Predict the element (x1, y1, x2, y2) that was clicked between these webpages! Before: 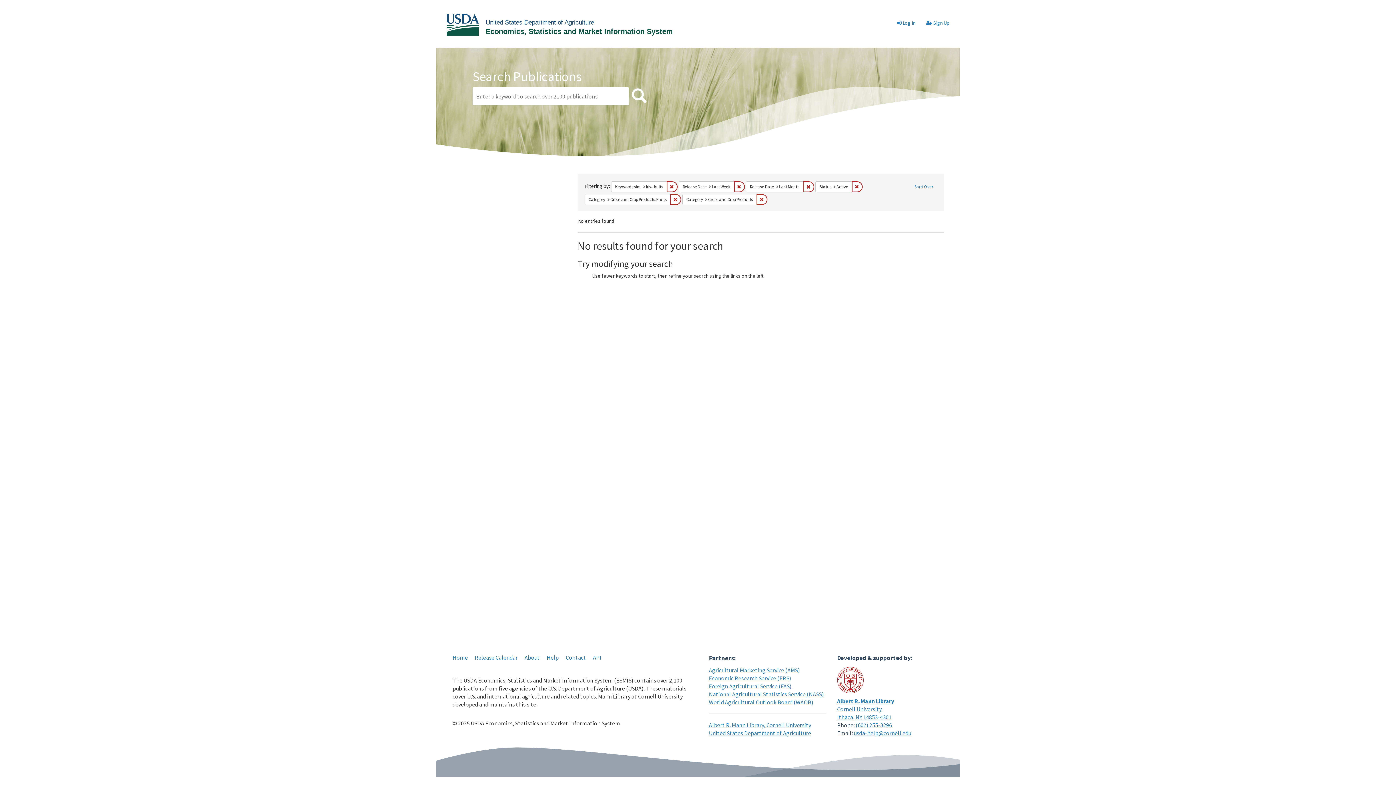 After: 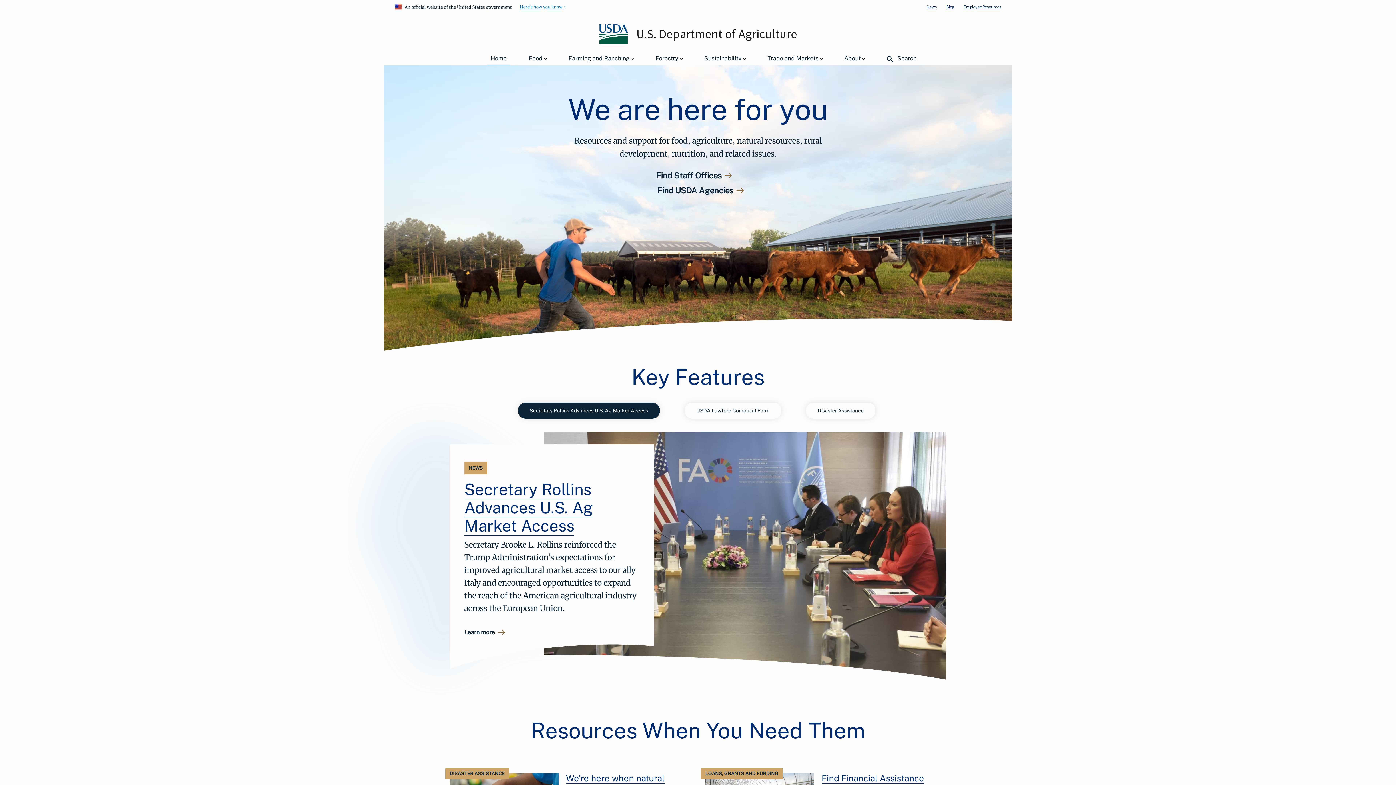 Action: label: United States Department of Agriculture bbox: (709, 729, 811, 737)